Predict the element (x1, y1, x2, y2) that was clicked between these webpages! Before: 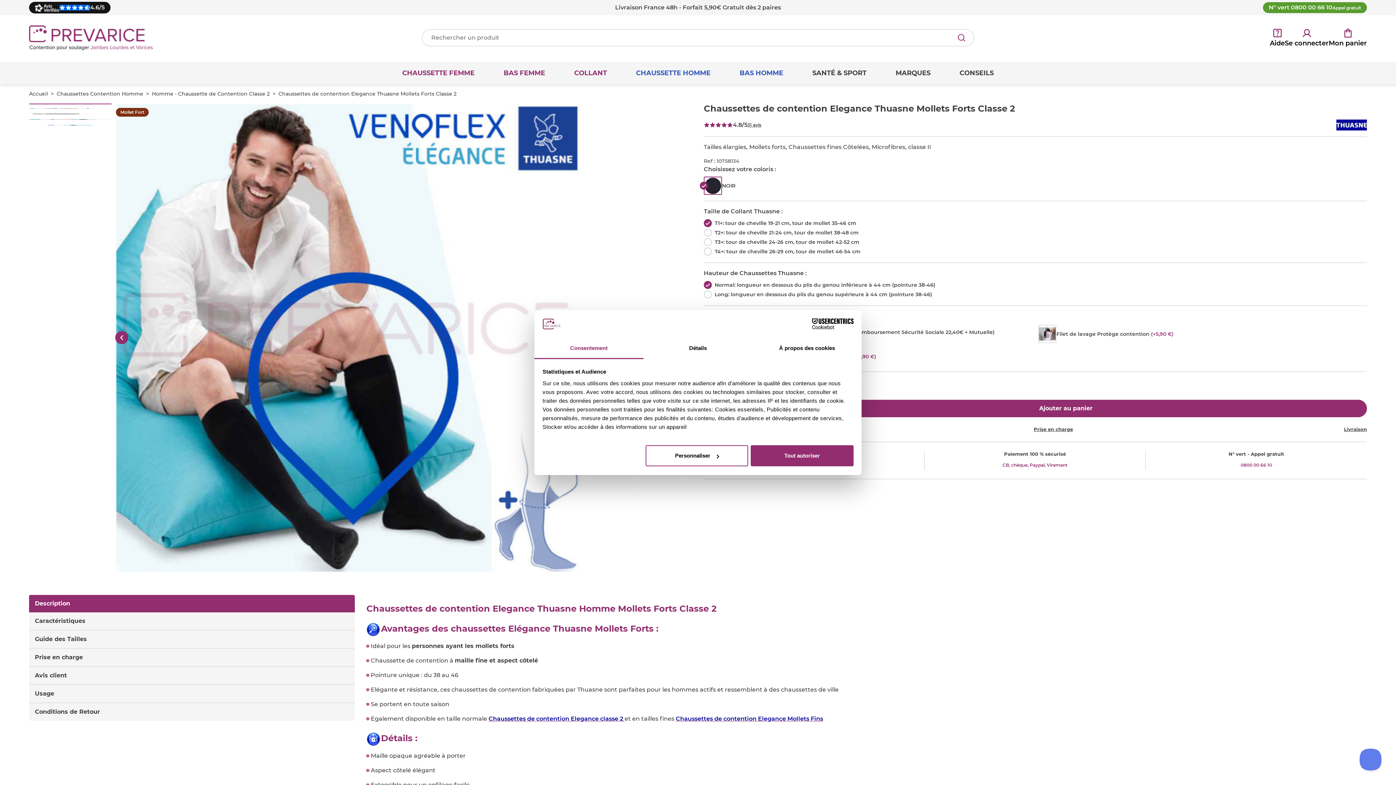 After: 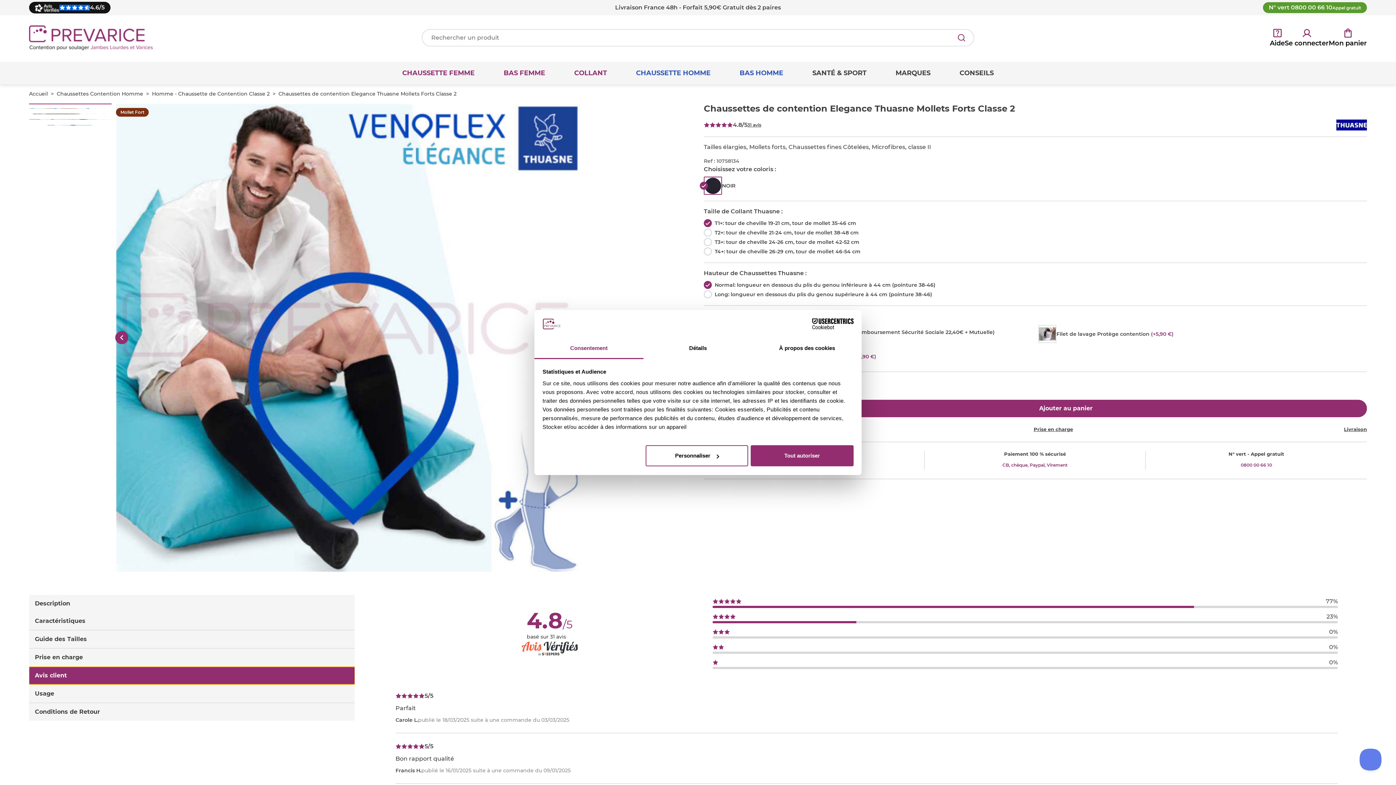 Action: label: Avis client bbox: (29, 667, 354, 684)